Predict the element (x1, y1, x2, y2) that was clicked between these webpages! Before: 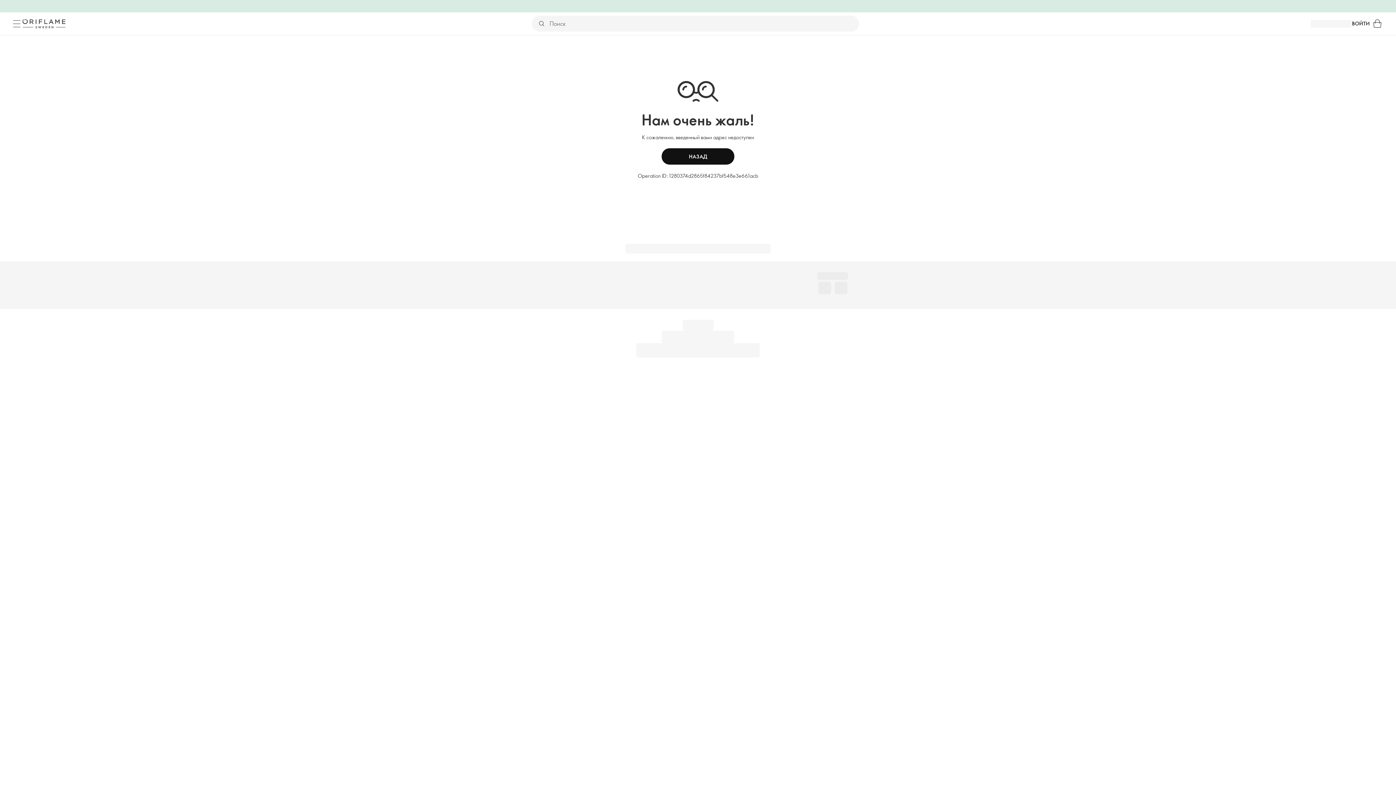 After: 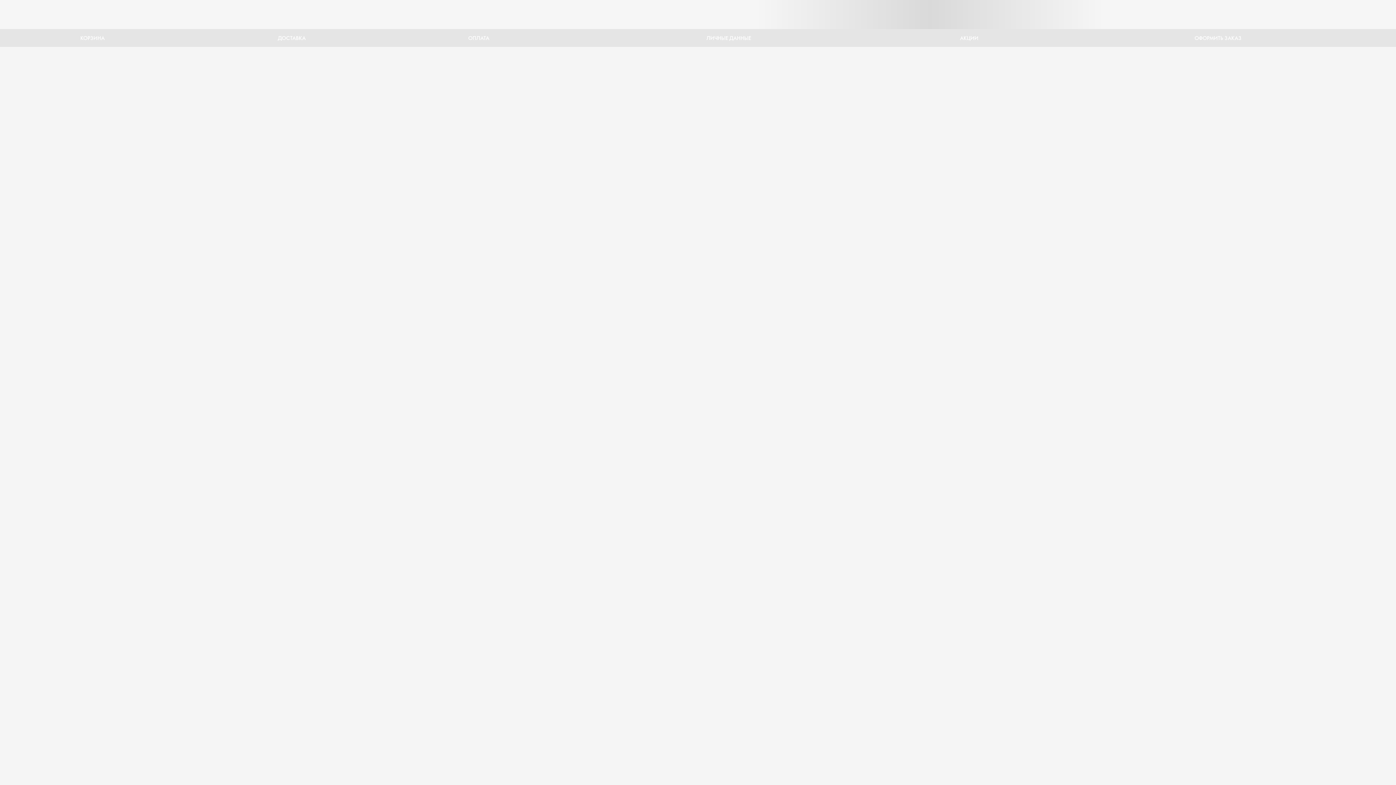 Action: label: Корзина bbox: (1370, 16, 1385, 31)